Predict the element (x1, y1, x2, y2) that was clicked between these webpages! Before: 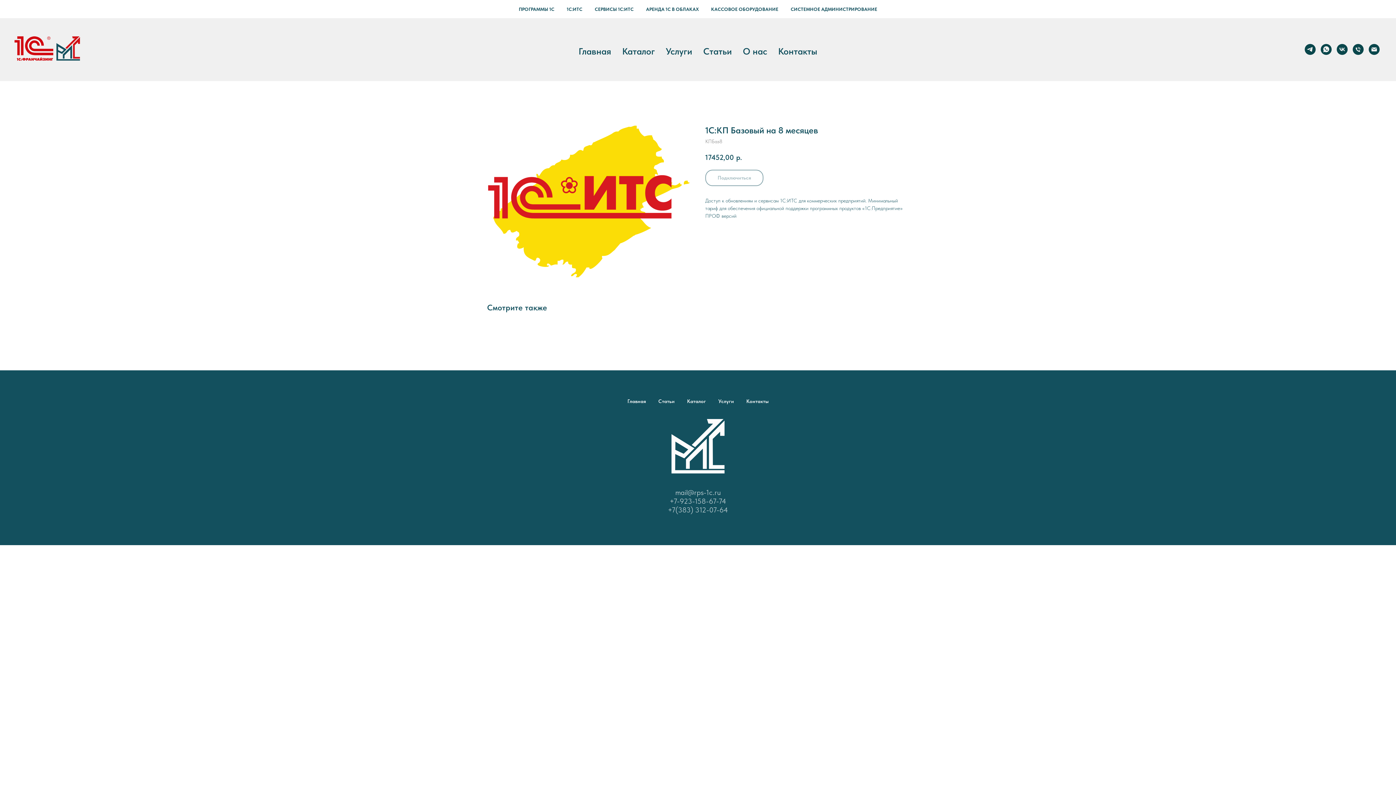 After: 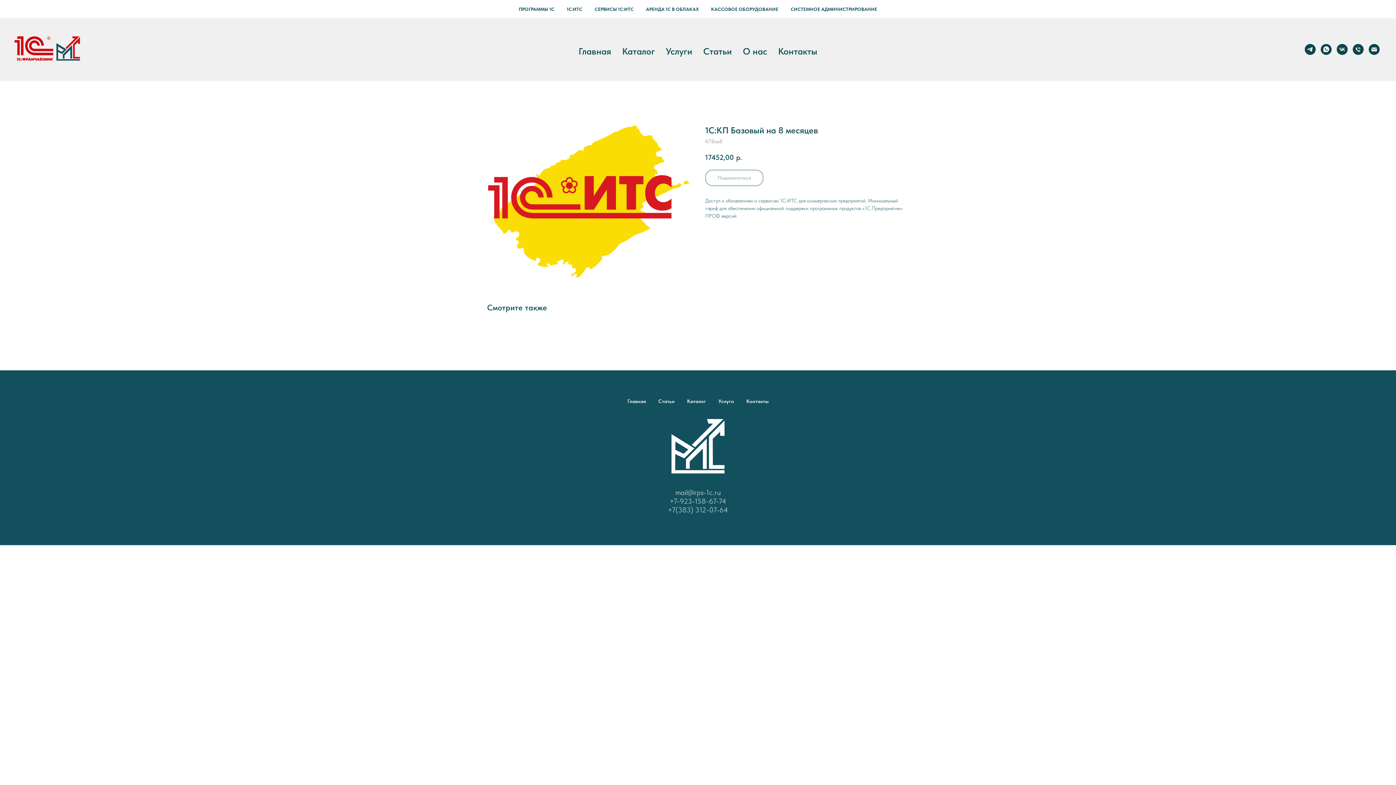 Action: bbox: (718, 398, 734, 404) label: Услуги